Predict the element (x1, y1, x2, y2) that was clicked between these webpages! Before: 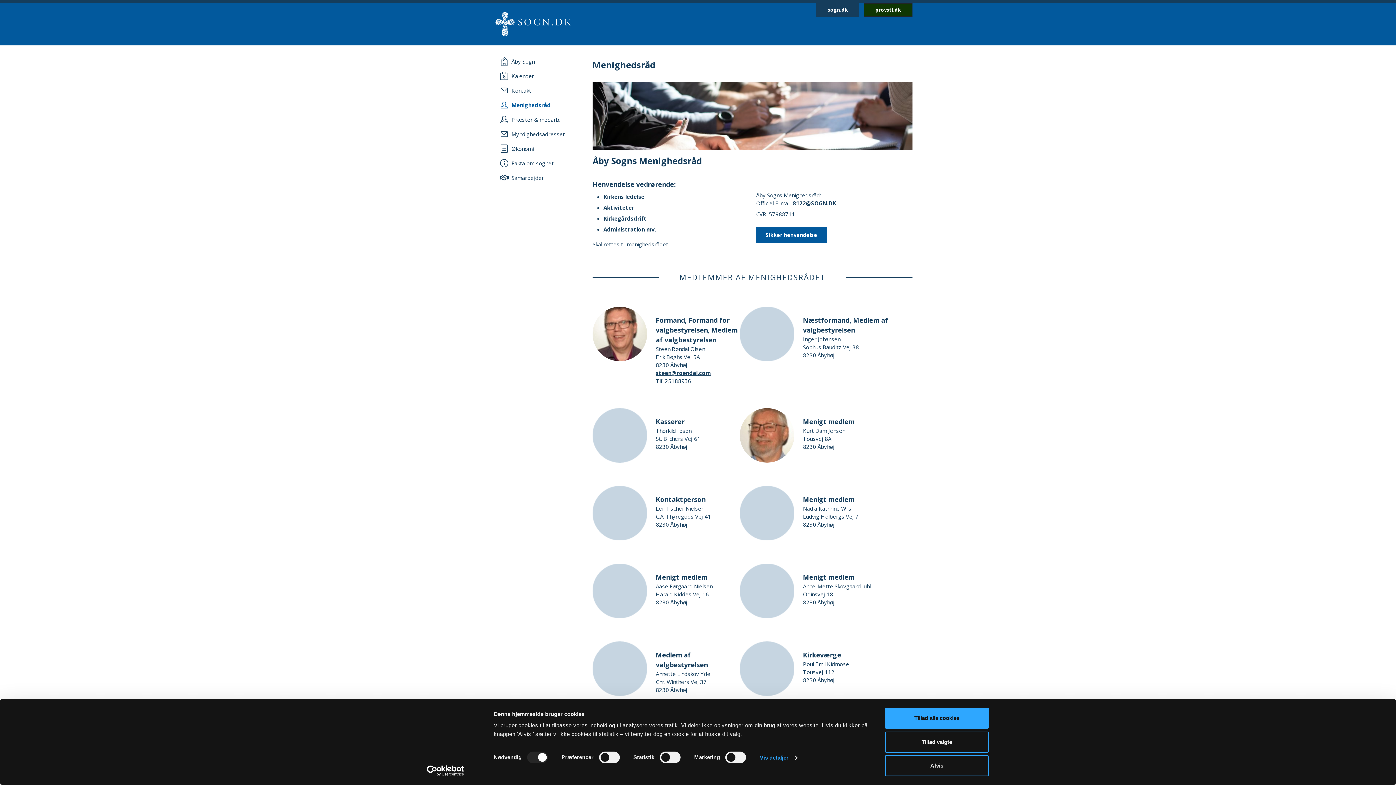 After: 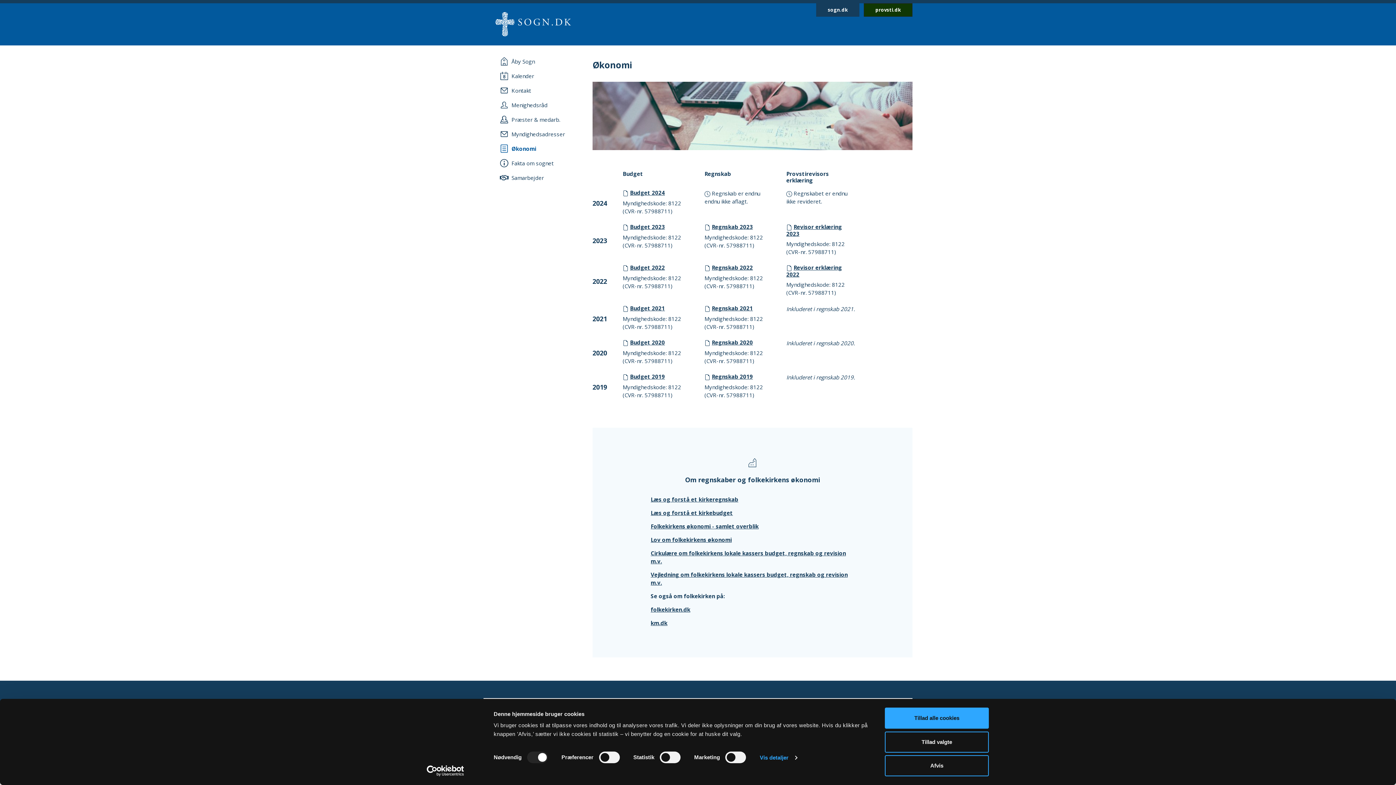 Action: label: Økonomi bbox: (500, 144, 585, 153)